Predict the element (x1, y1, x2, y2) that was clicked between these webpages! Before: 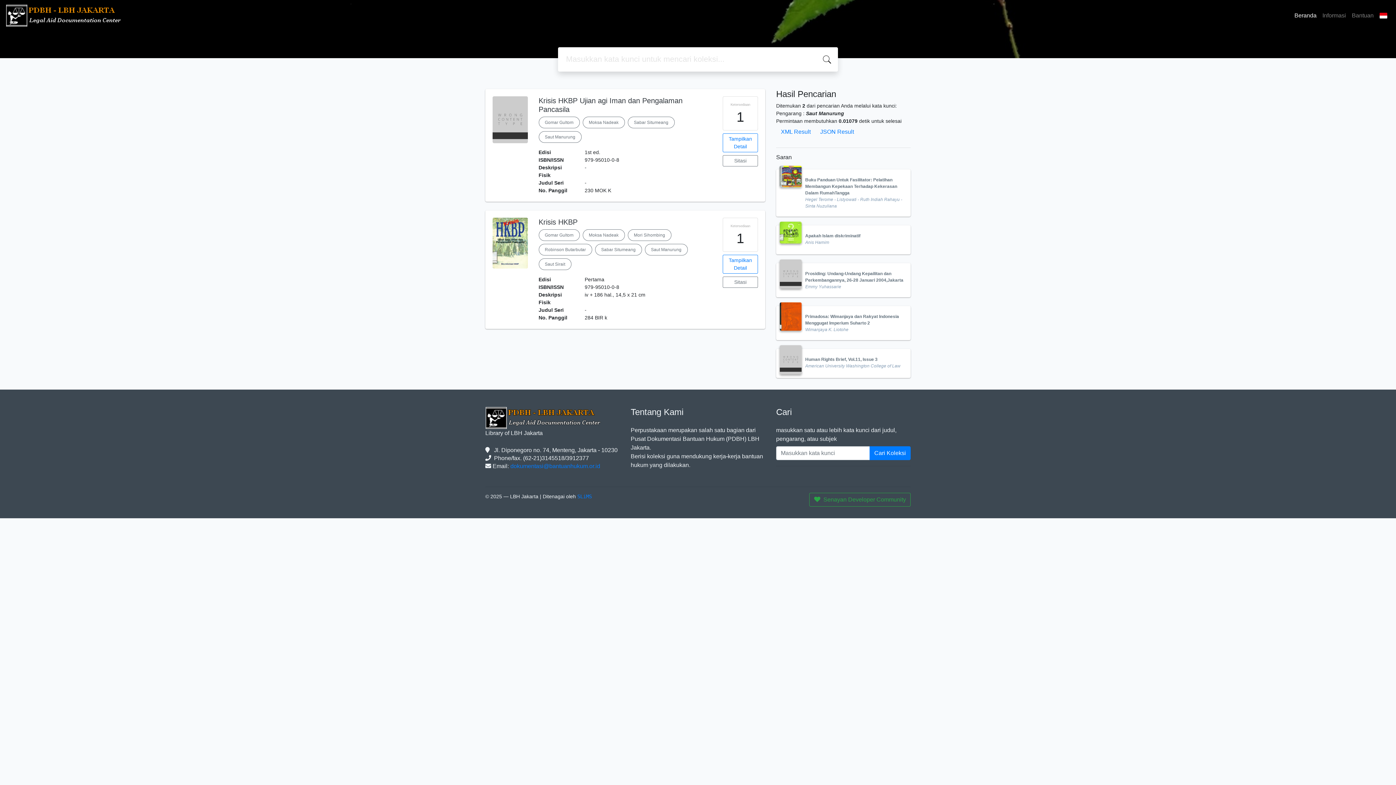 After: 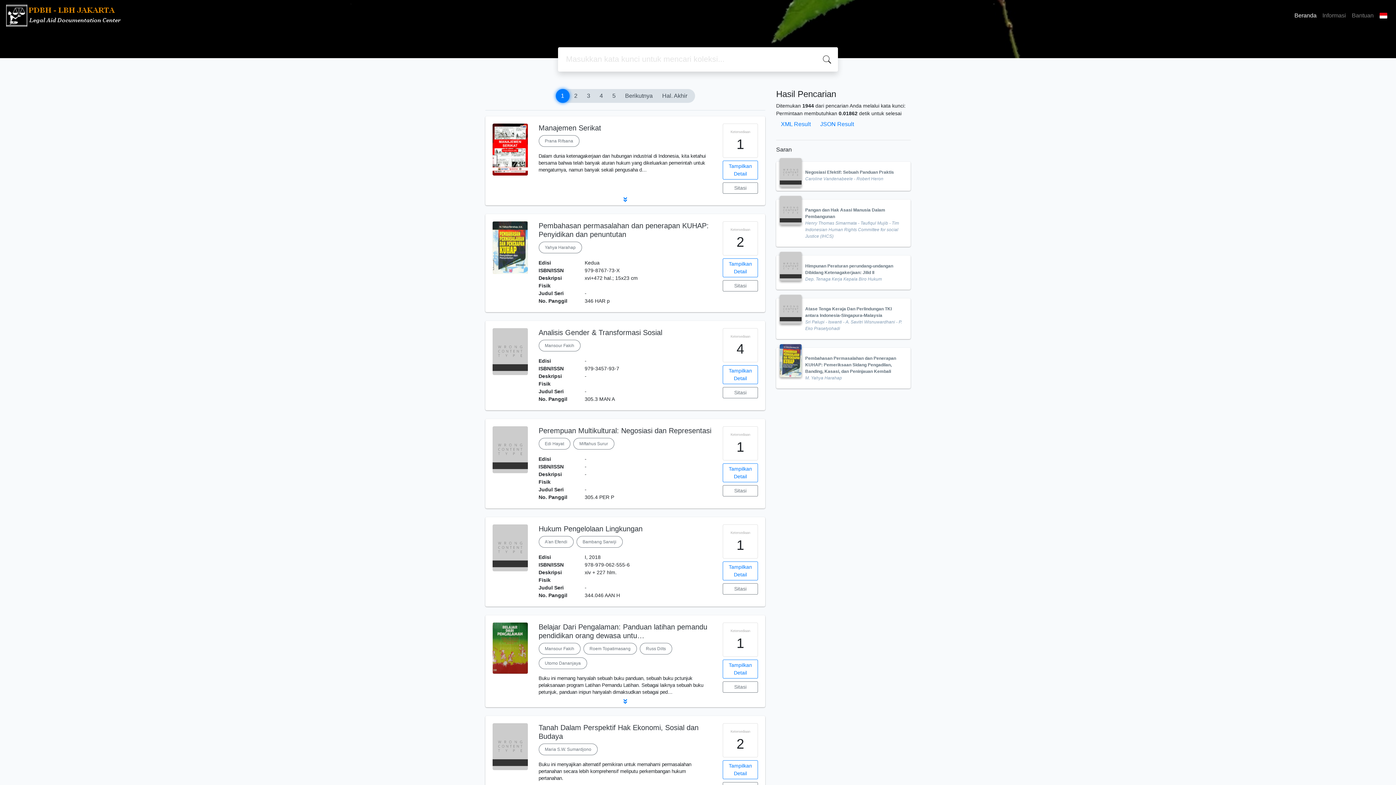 Action: label: Cari Koleksi bbox: (869, 446, 910, 460)